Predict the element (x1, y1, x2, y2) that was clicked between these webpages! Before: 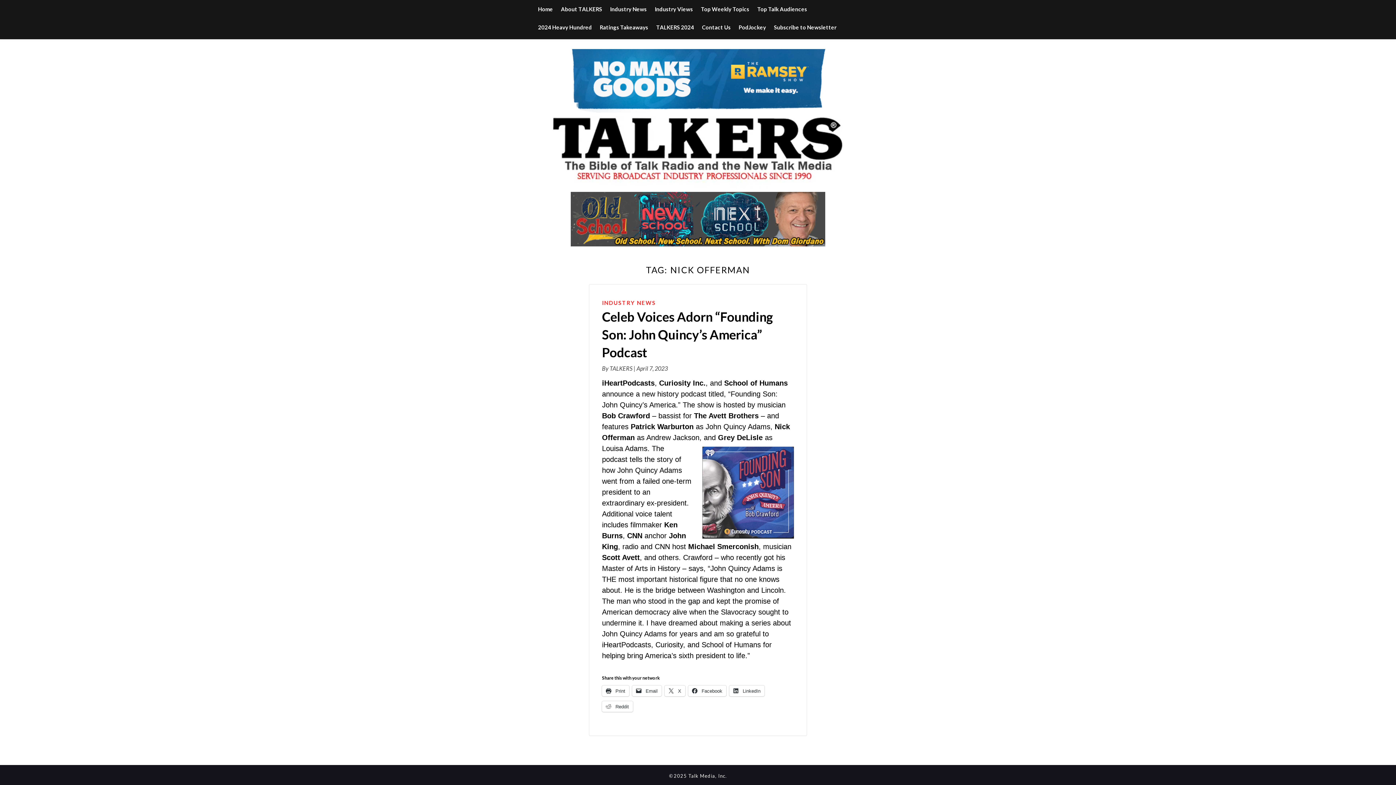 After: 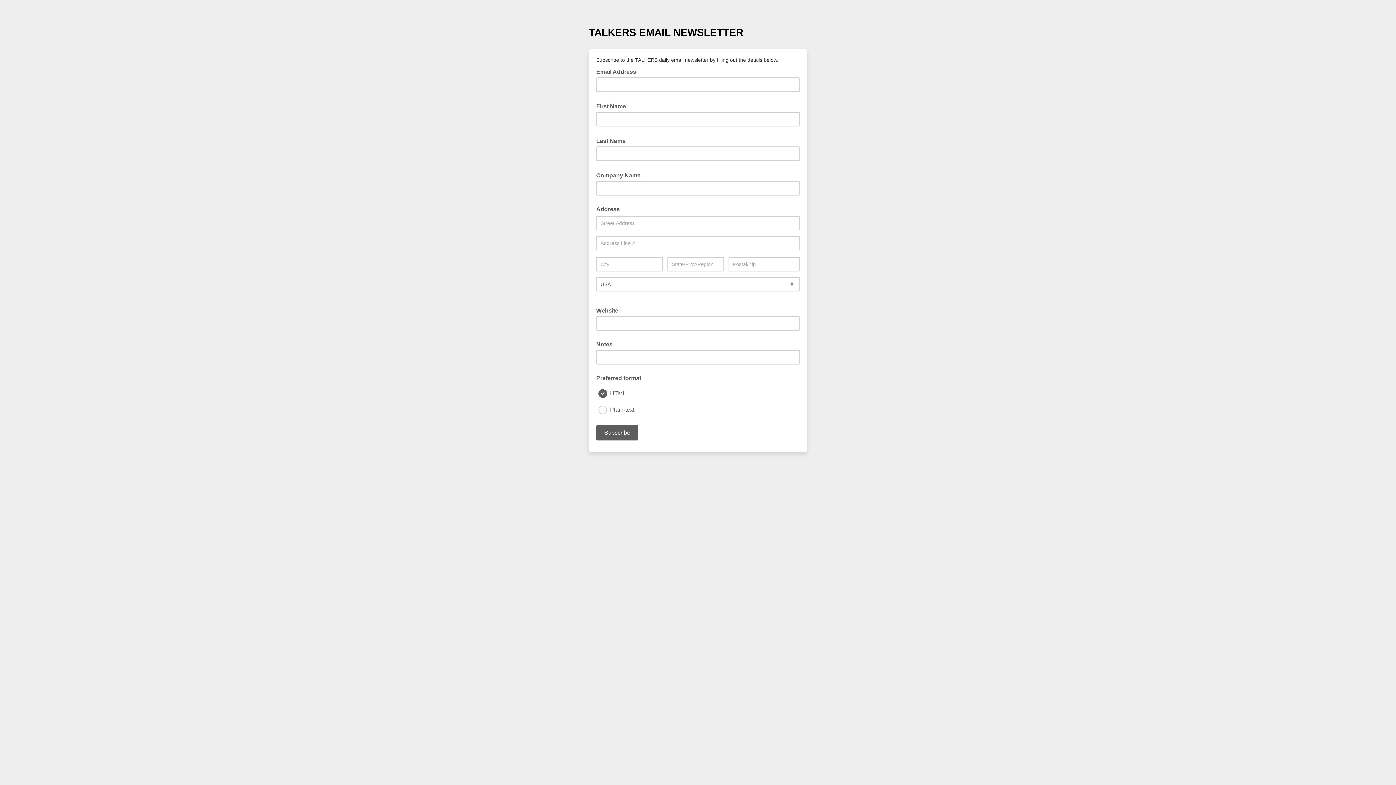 Action: label: Subscribe to Newsletter bbox: (774, 18, 836, 36)